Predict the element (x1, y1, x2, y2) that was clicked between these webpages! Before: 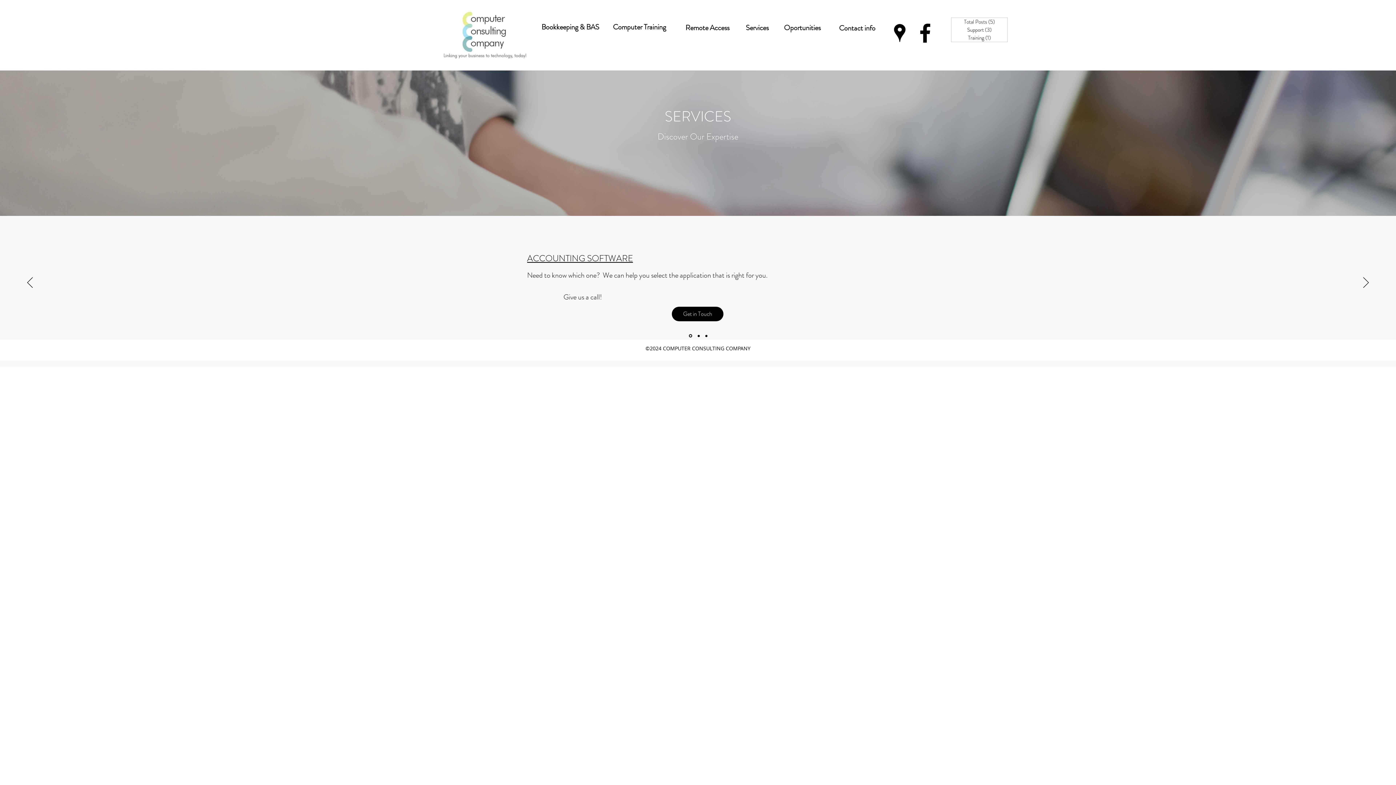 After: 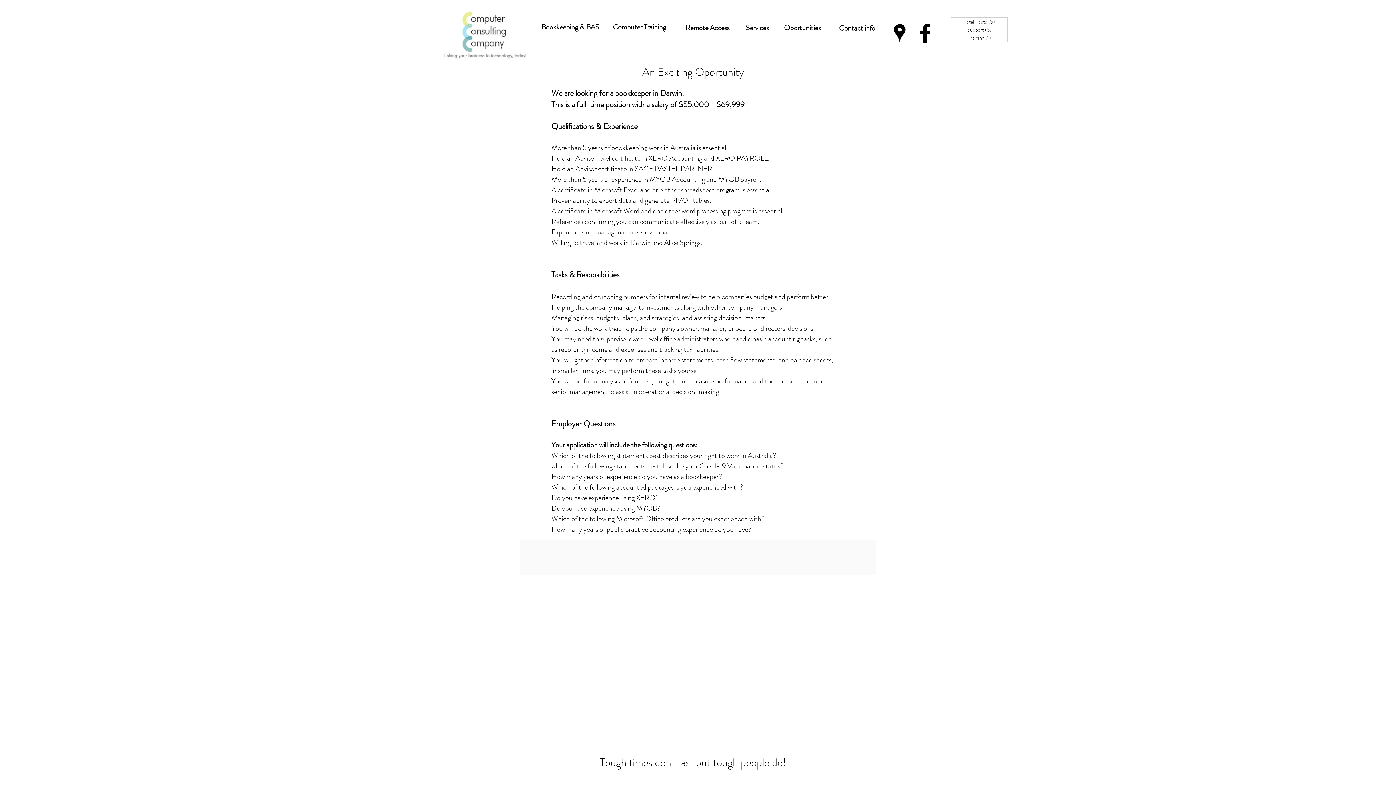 Action: label: Oportunities bbox: (768, 19, 836, 36)